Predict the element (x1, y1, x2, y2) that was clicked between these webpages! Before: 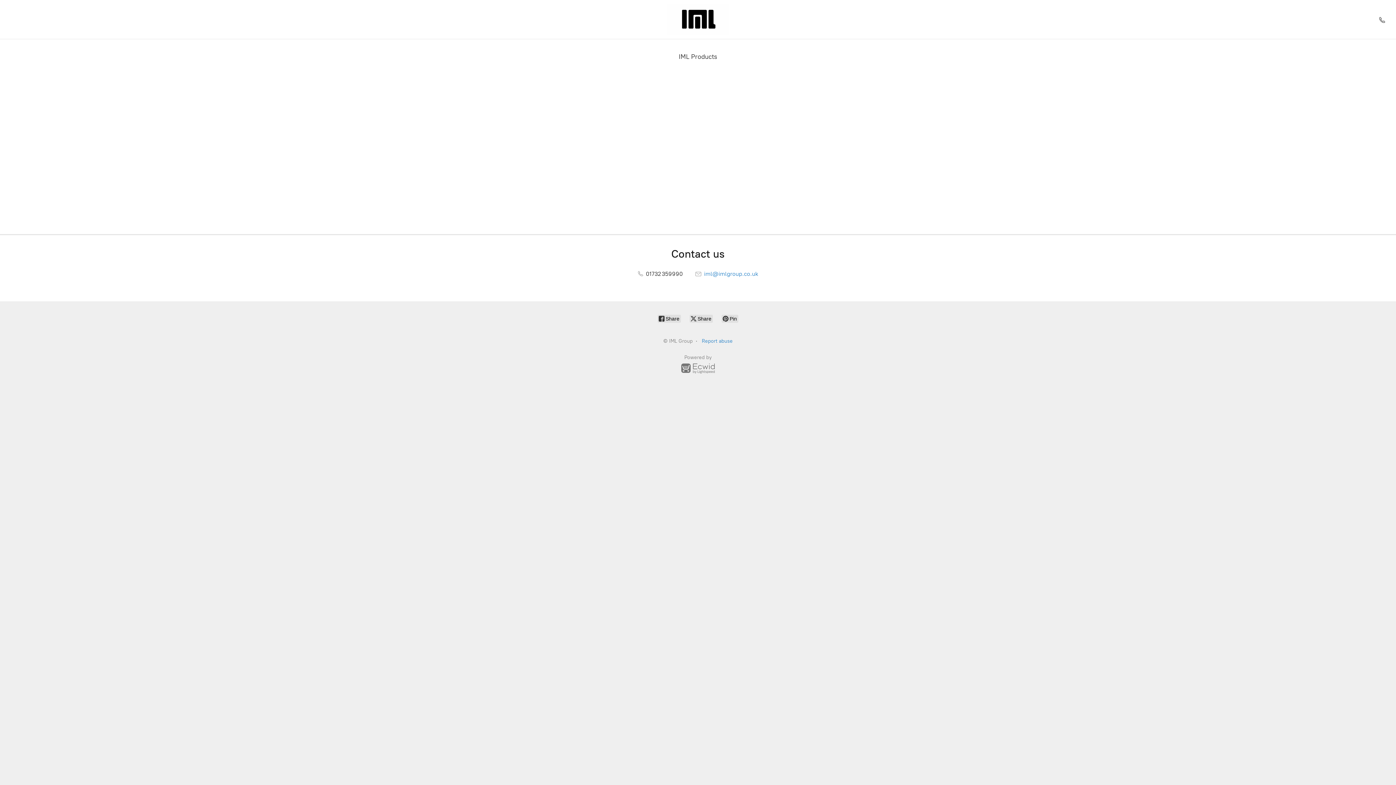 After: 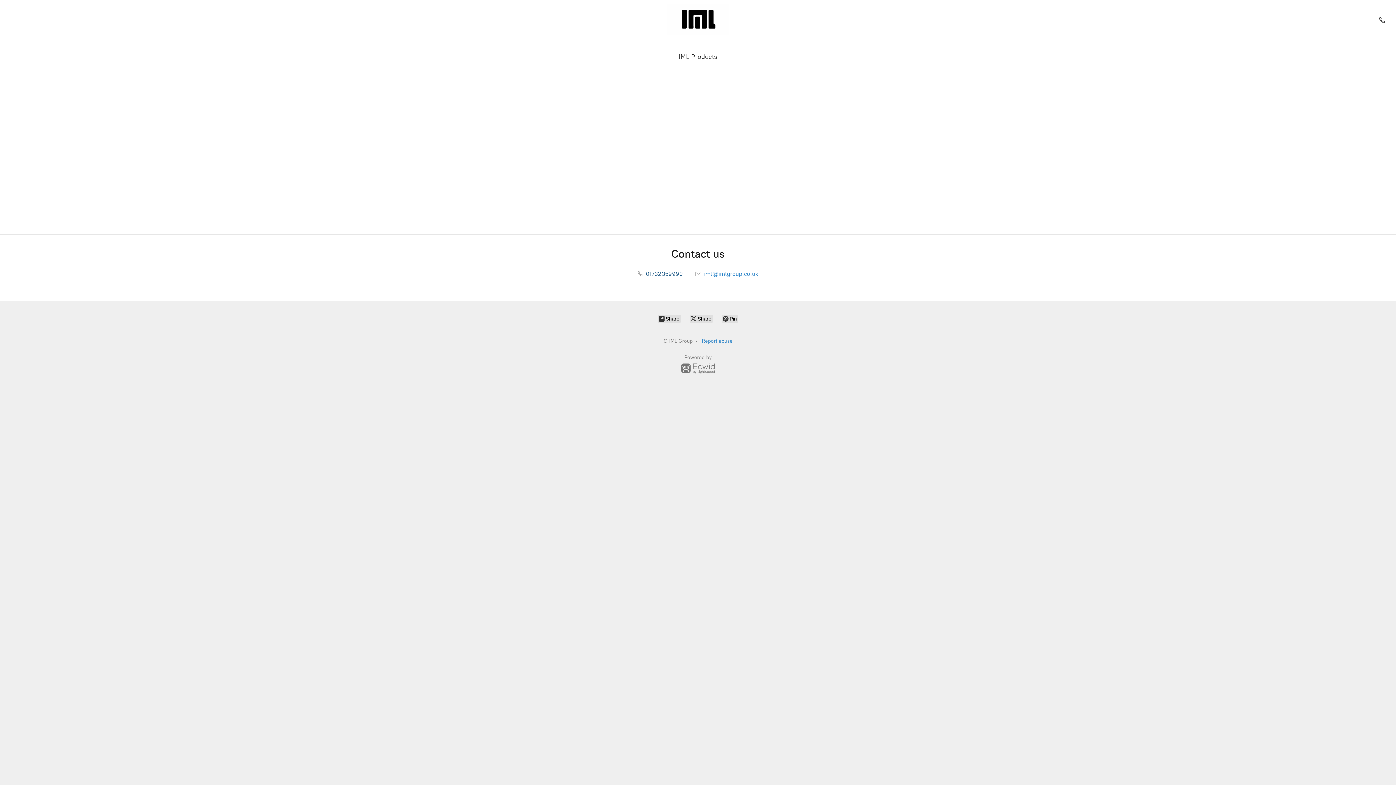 Action: label:  01732 359990 bbox: (638, 270, 683, 277)